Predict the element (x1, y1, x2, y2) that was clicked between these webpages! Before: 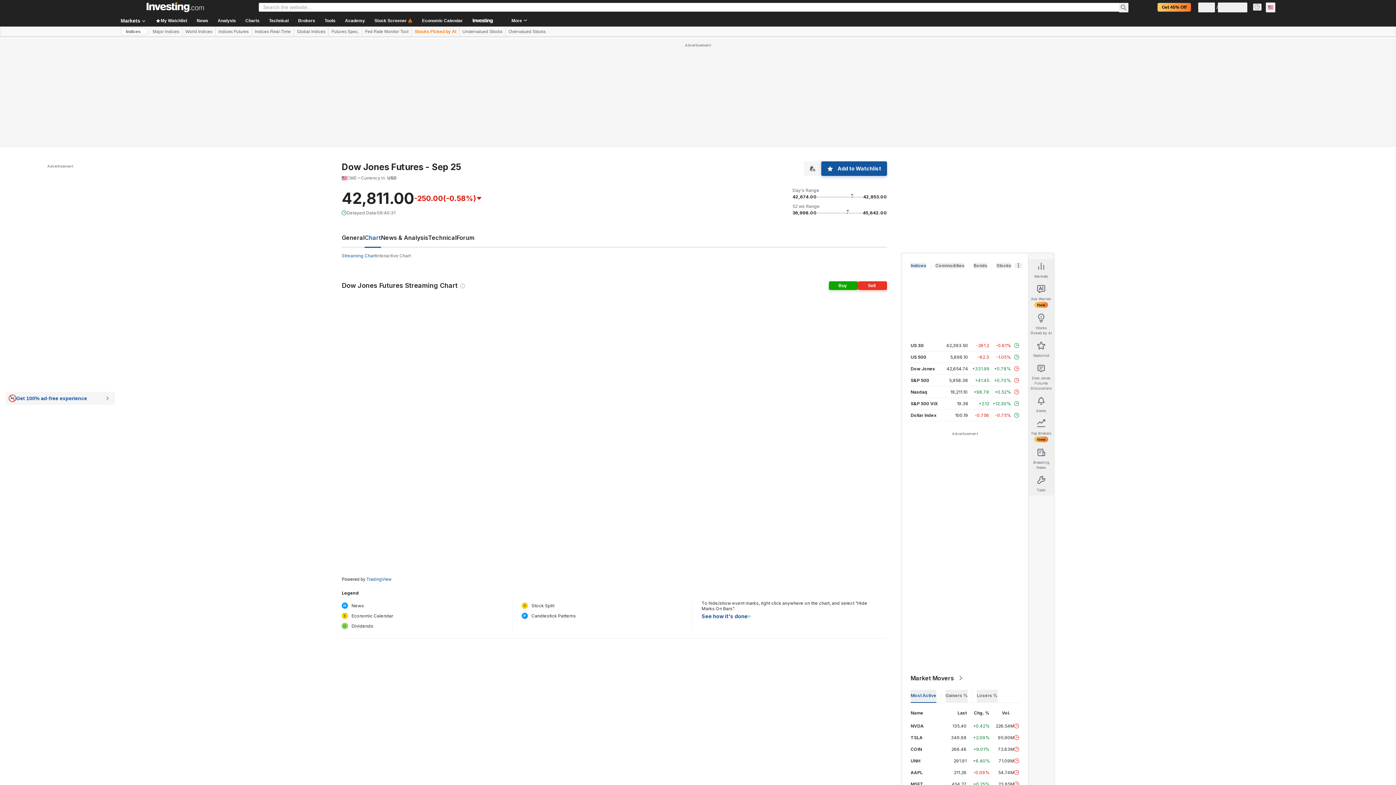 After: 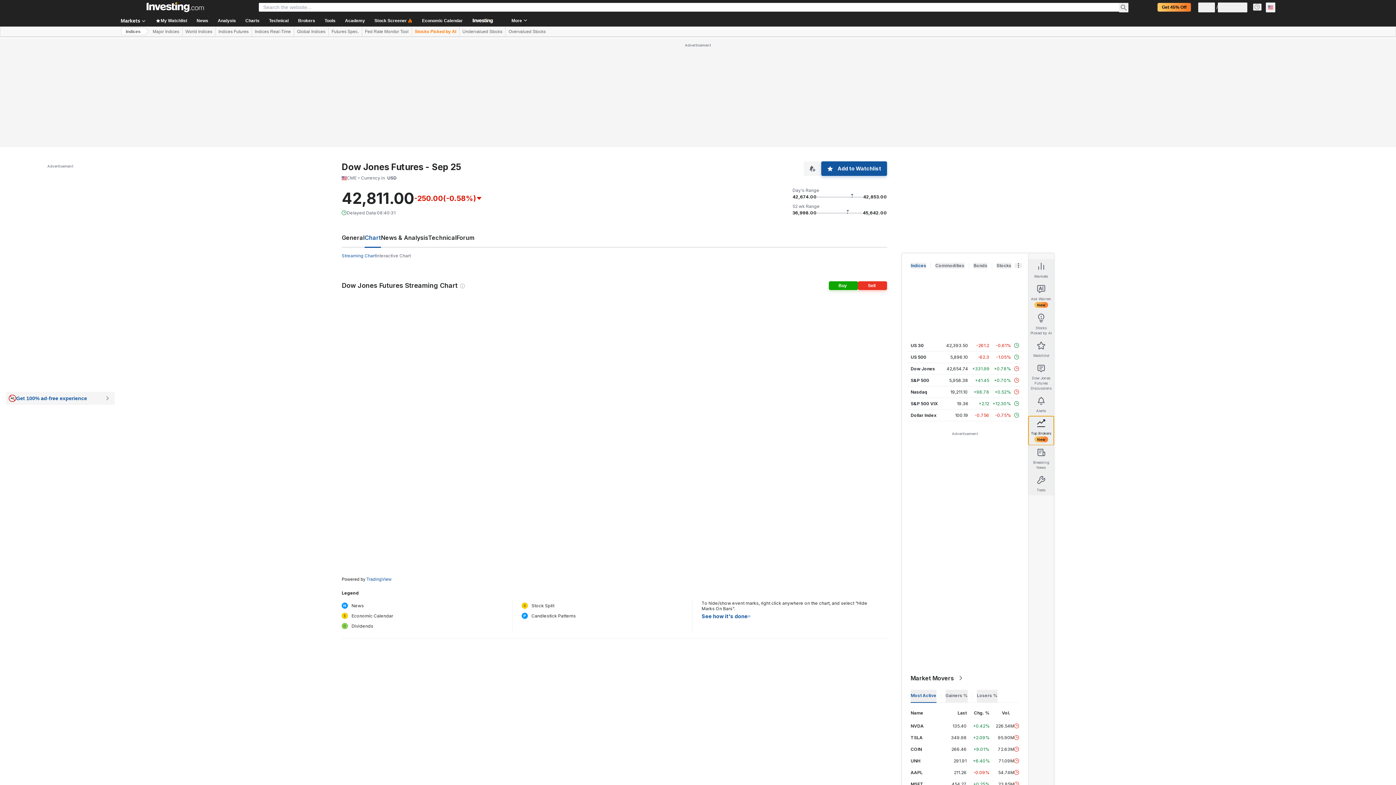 Action: label: Top Brokers
New bbox: (1028, 416, 1054, 445)